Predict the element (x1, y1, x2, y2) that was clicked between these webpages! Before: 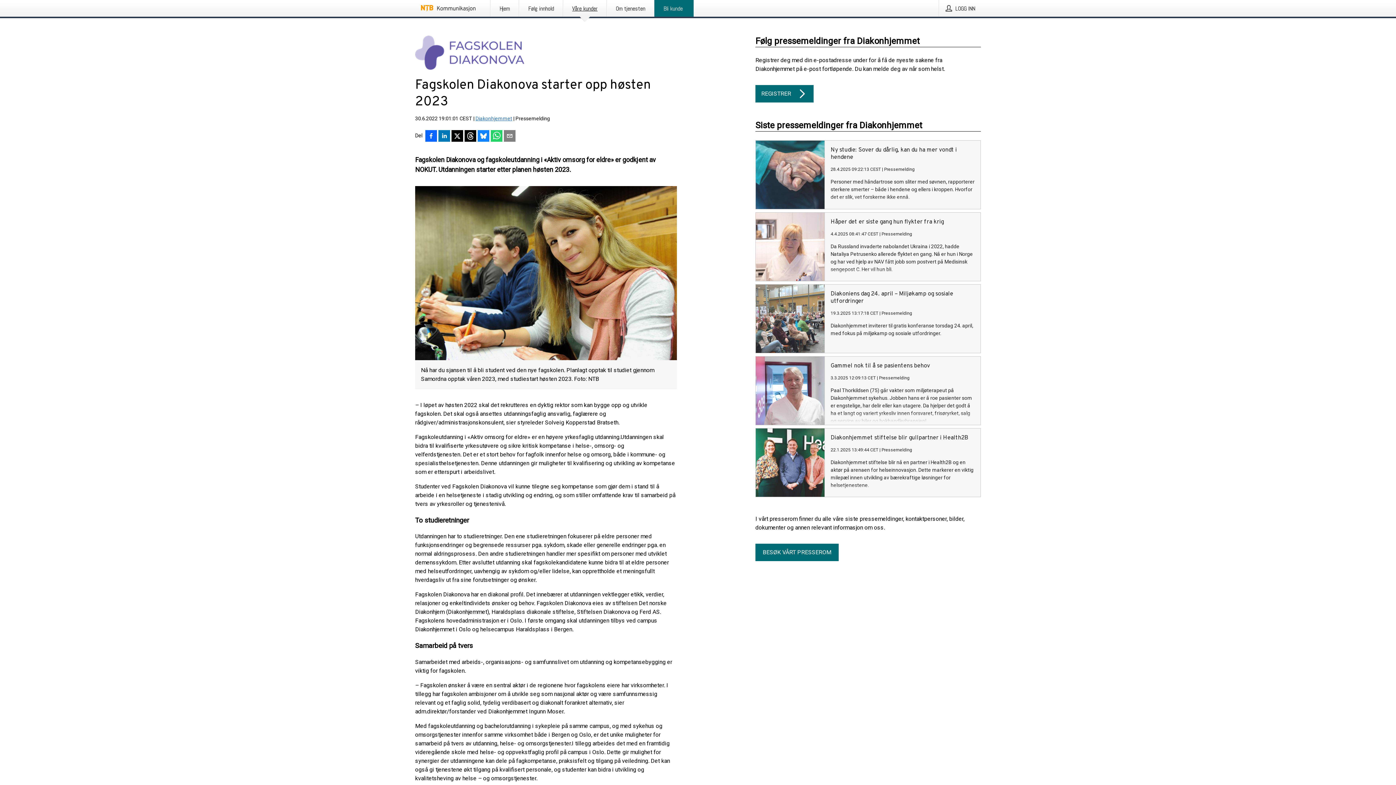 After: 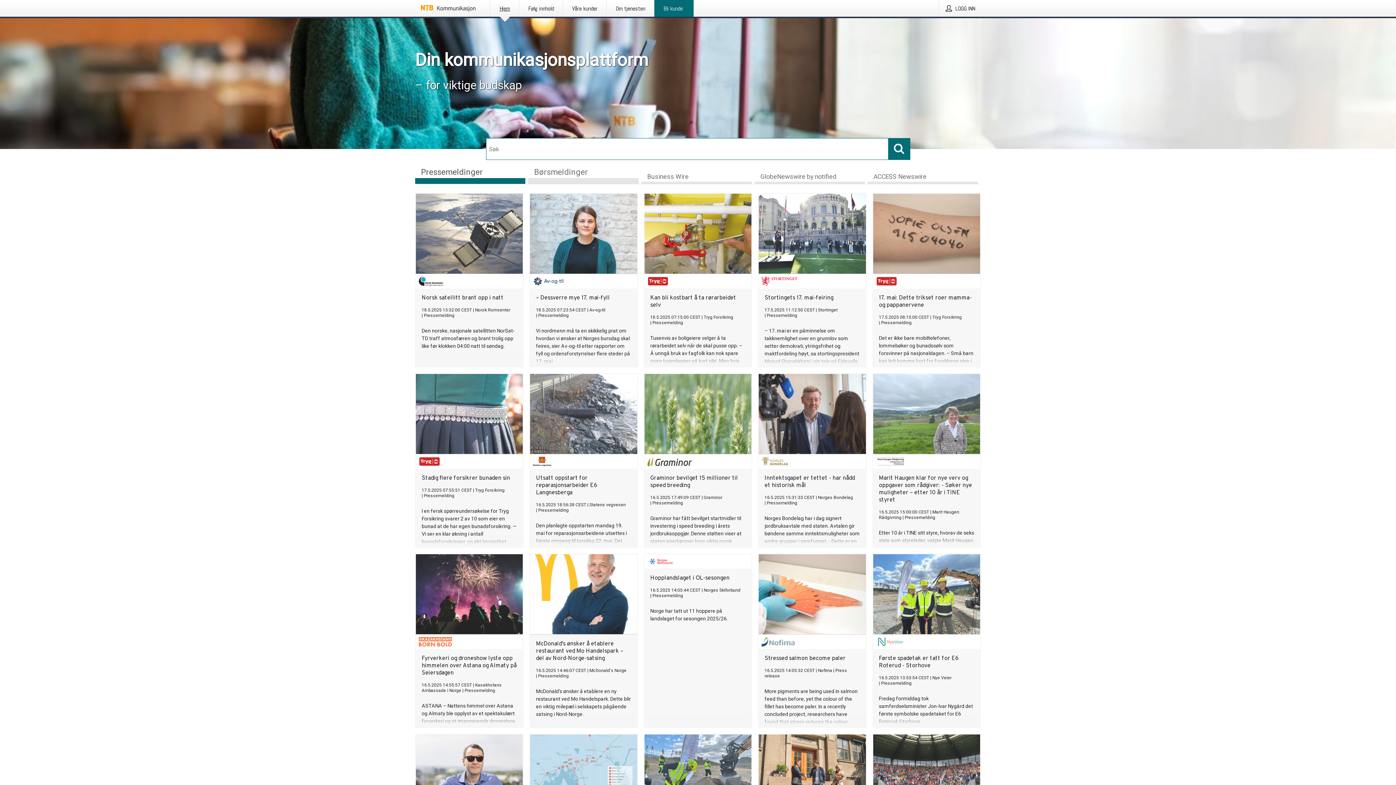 Action: bbox: (421, 5, 475, 11)